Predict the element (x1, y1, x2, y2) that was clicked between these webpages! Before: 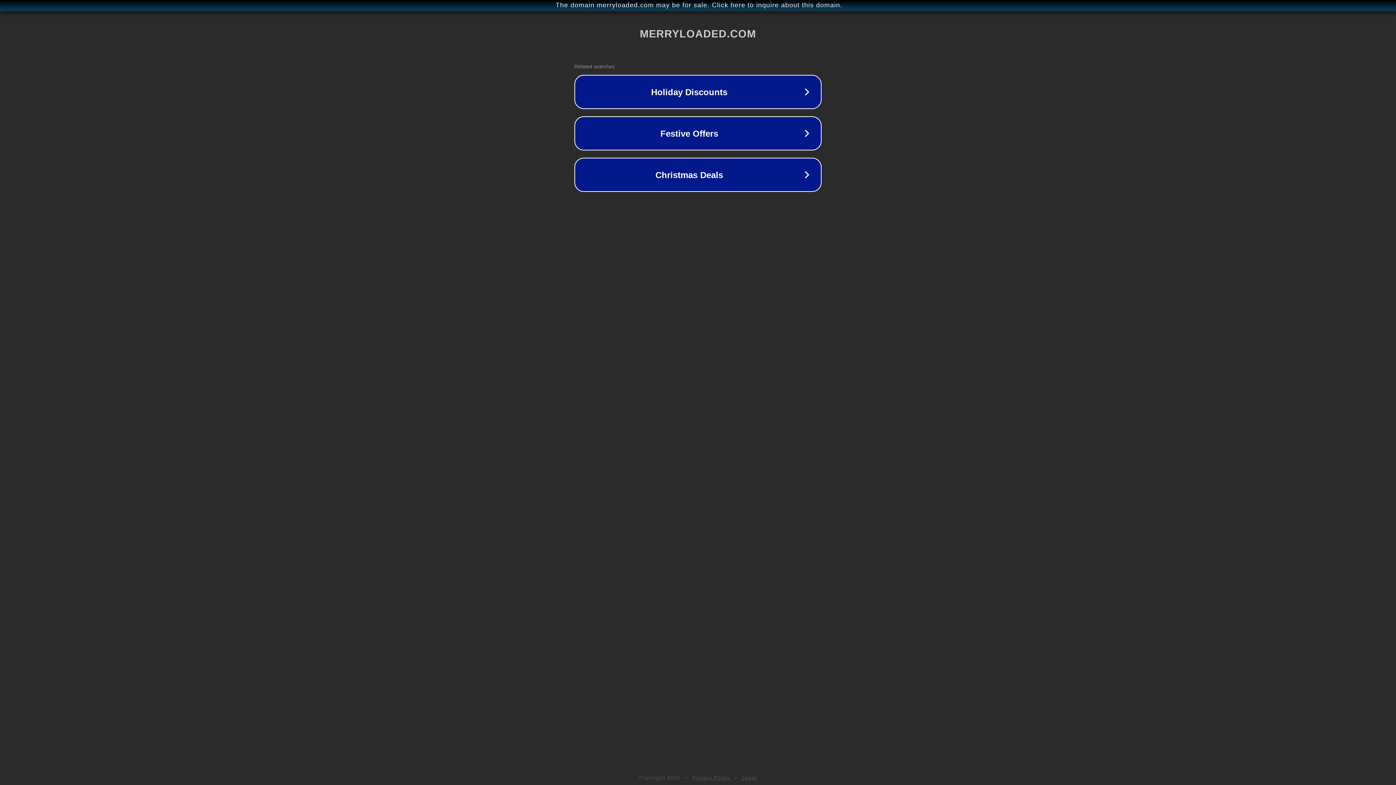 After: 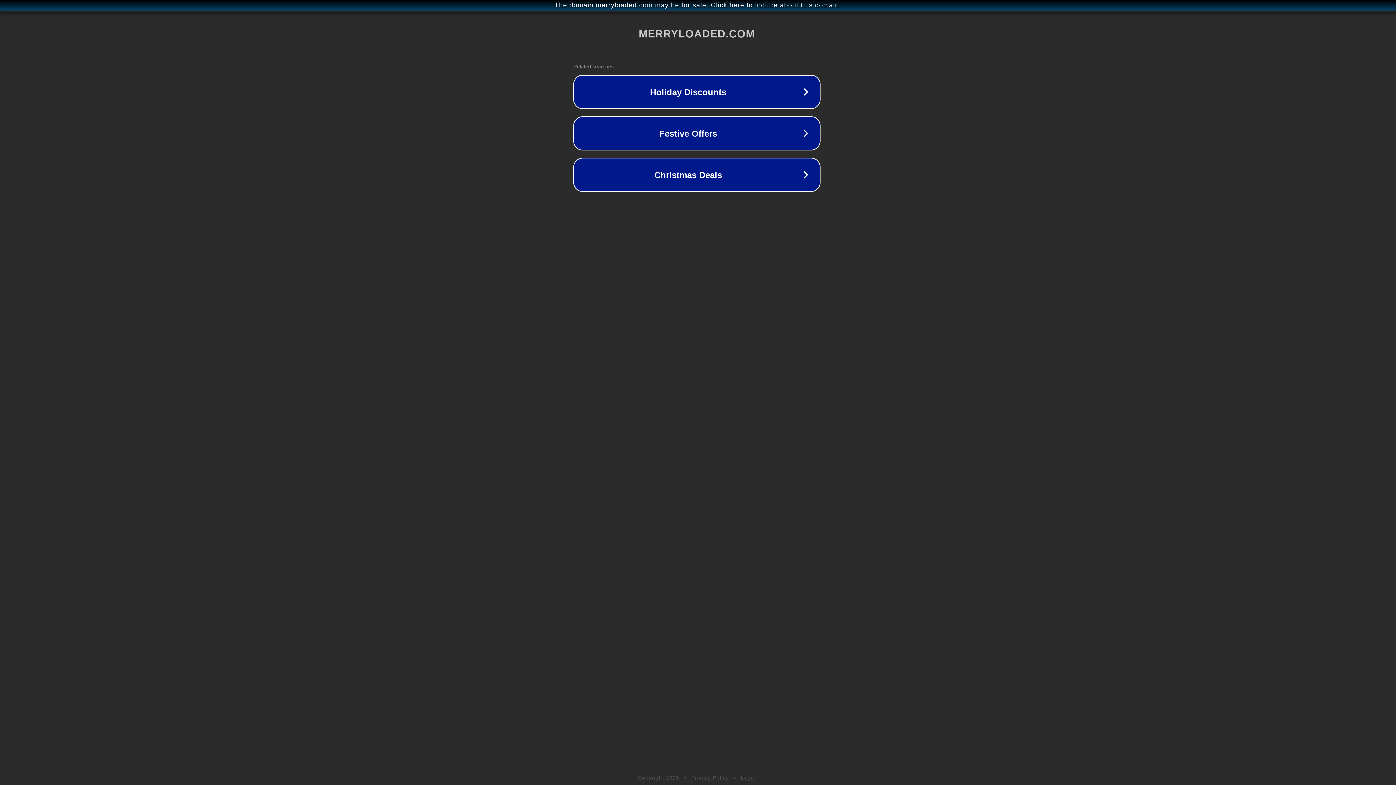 Action: bbox: (1, 1, 1397, 9) label: The domain merryloaded.com may be for sale. Click here to inquire about this domain.